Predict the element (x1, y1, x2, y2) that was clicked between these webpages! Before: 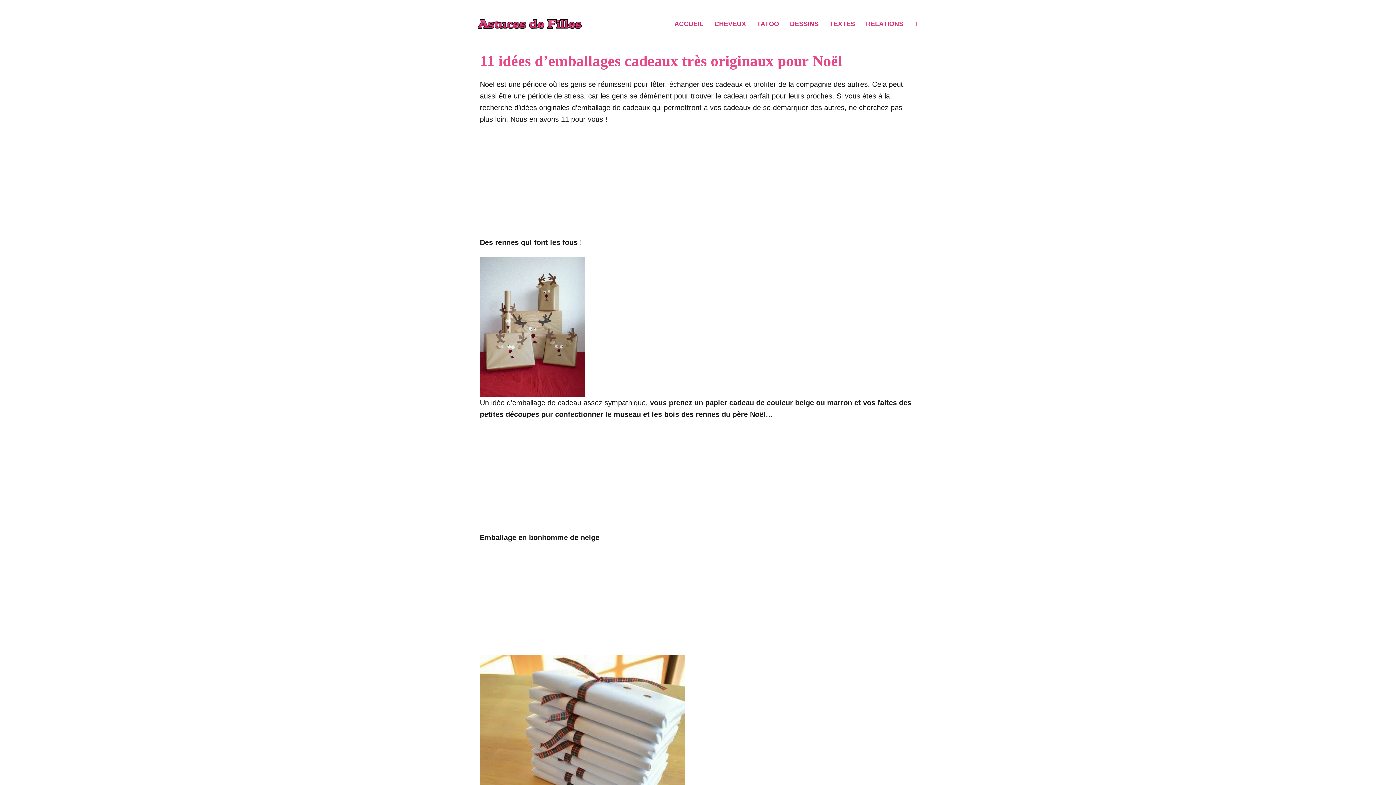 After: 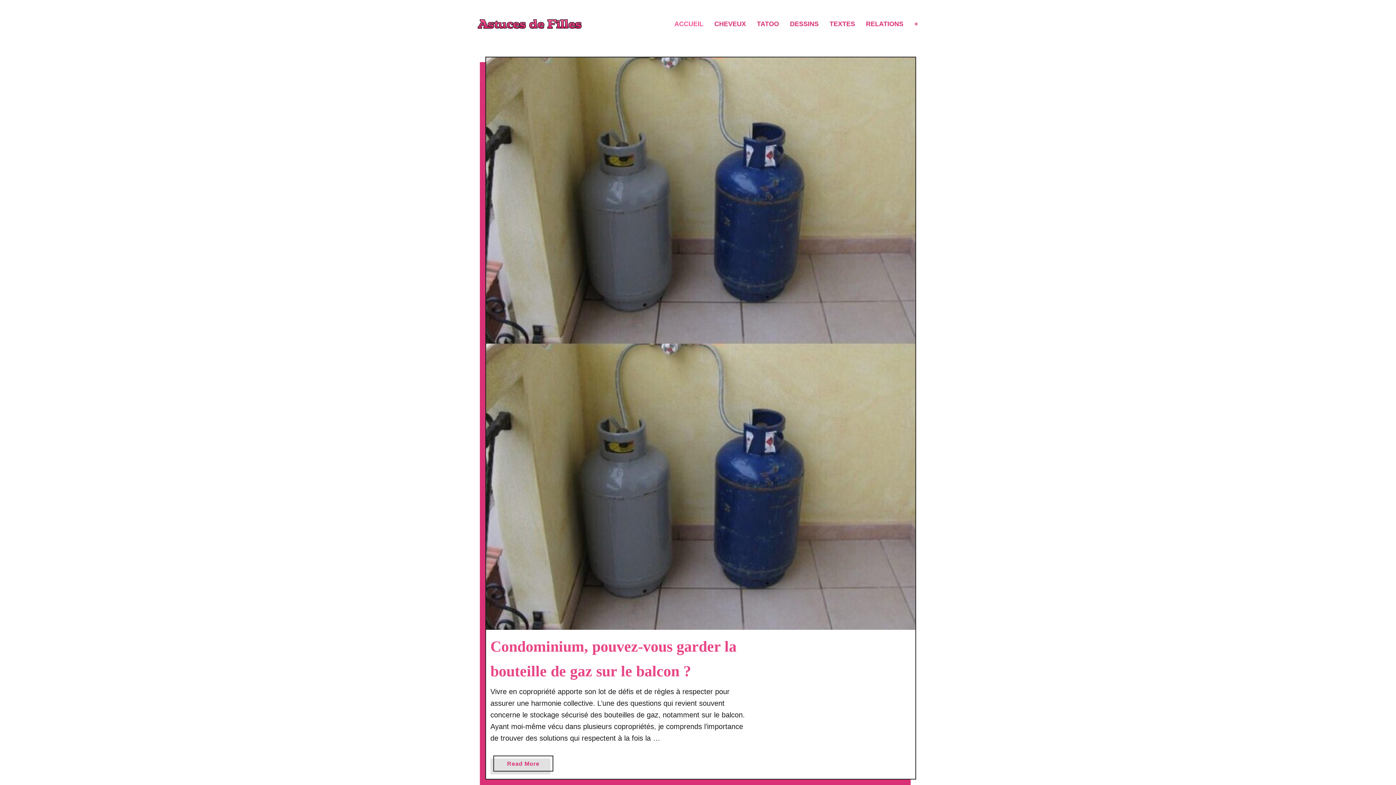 Action: bbox: (672, 14, 712, 33) label: ACCUEIL